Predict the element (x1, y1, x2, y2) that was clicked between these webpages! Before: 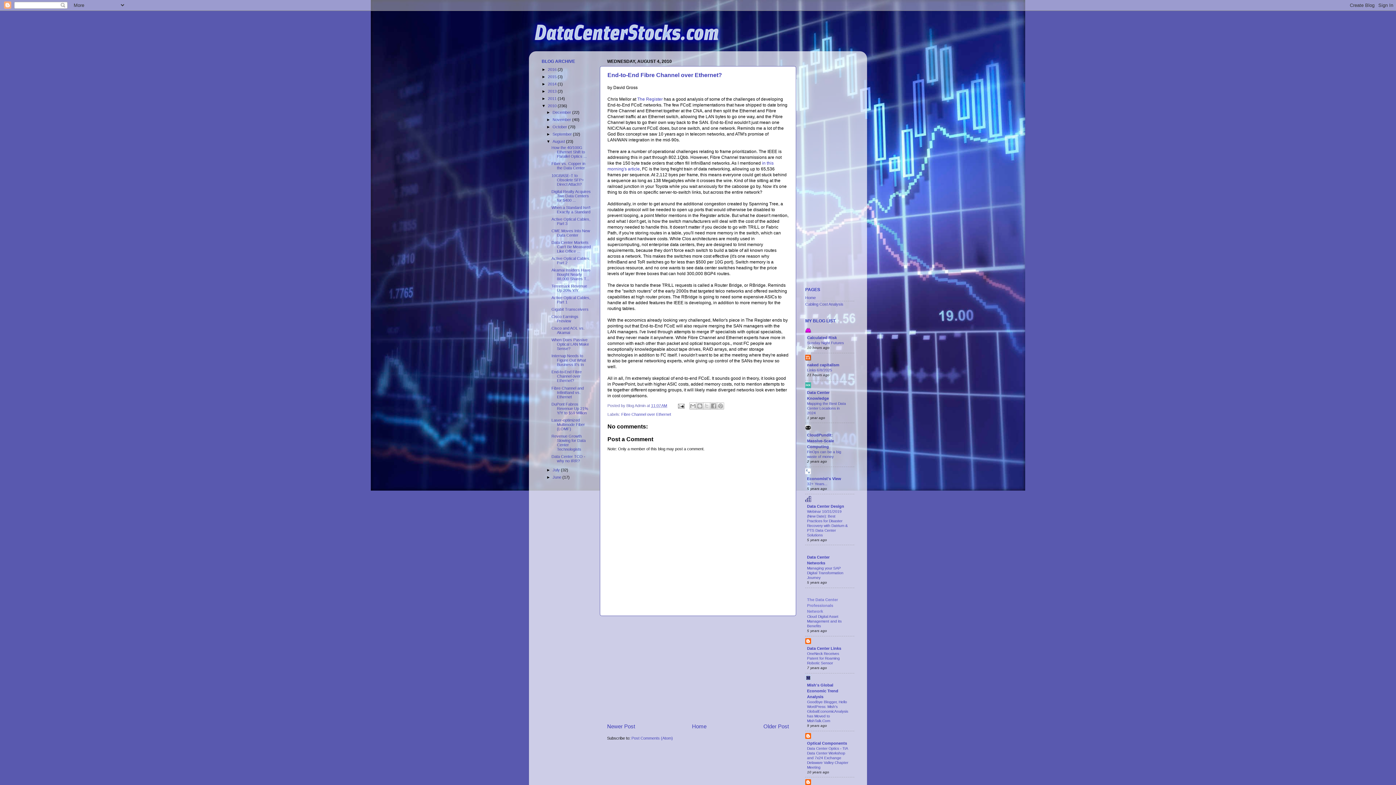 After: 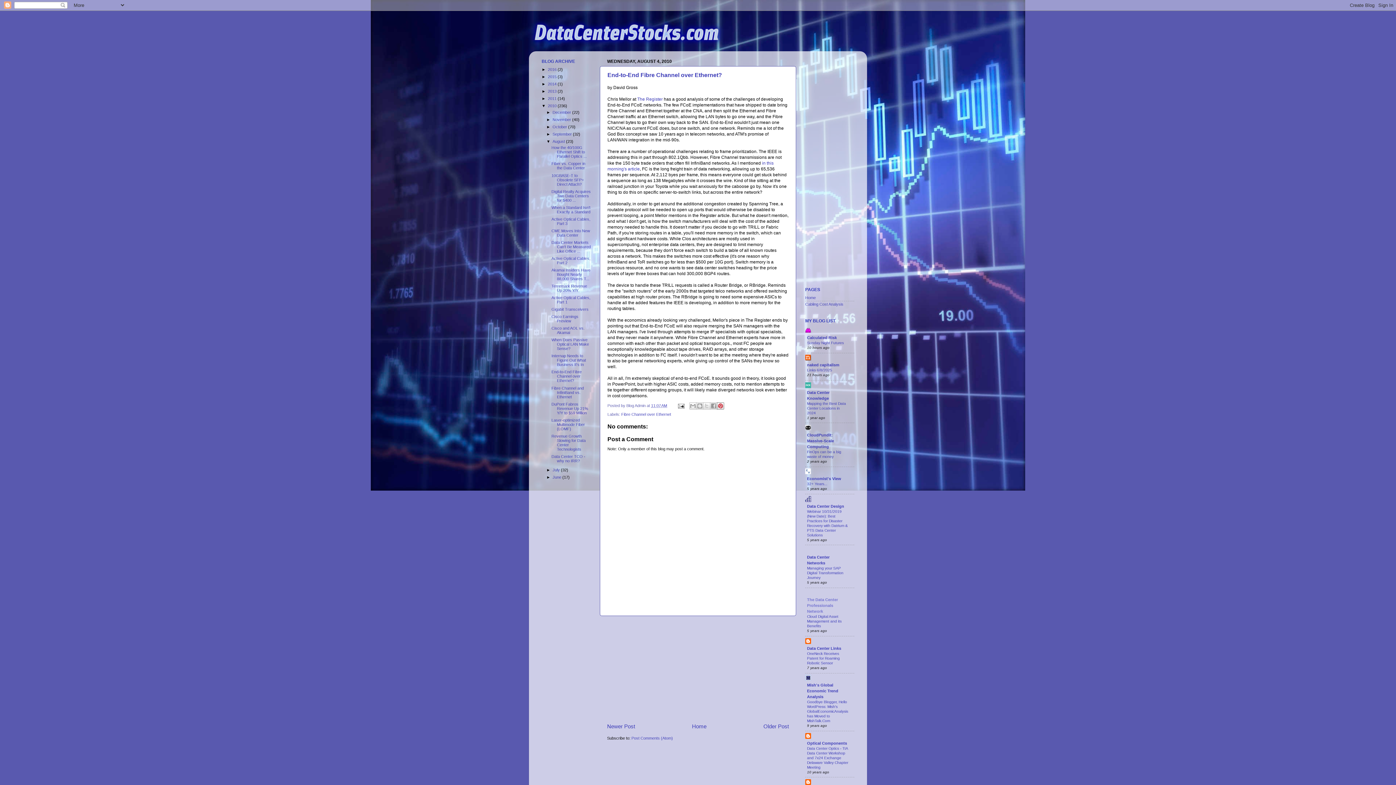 Action: bbox: (717, 402, 724, 409) label: Share to Pinterest